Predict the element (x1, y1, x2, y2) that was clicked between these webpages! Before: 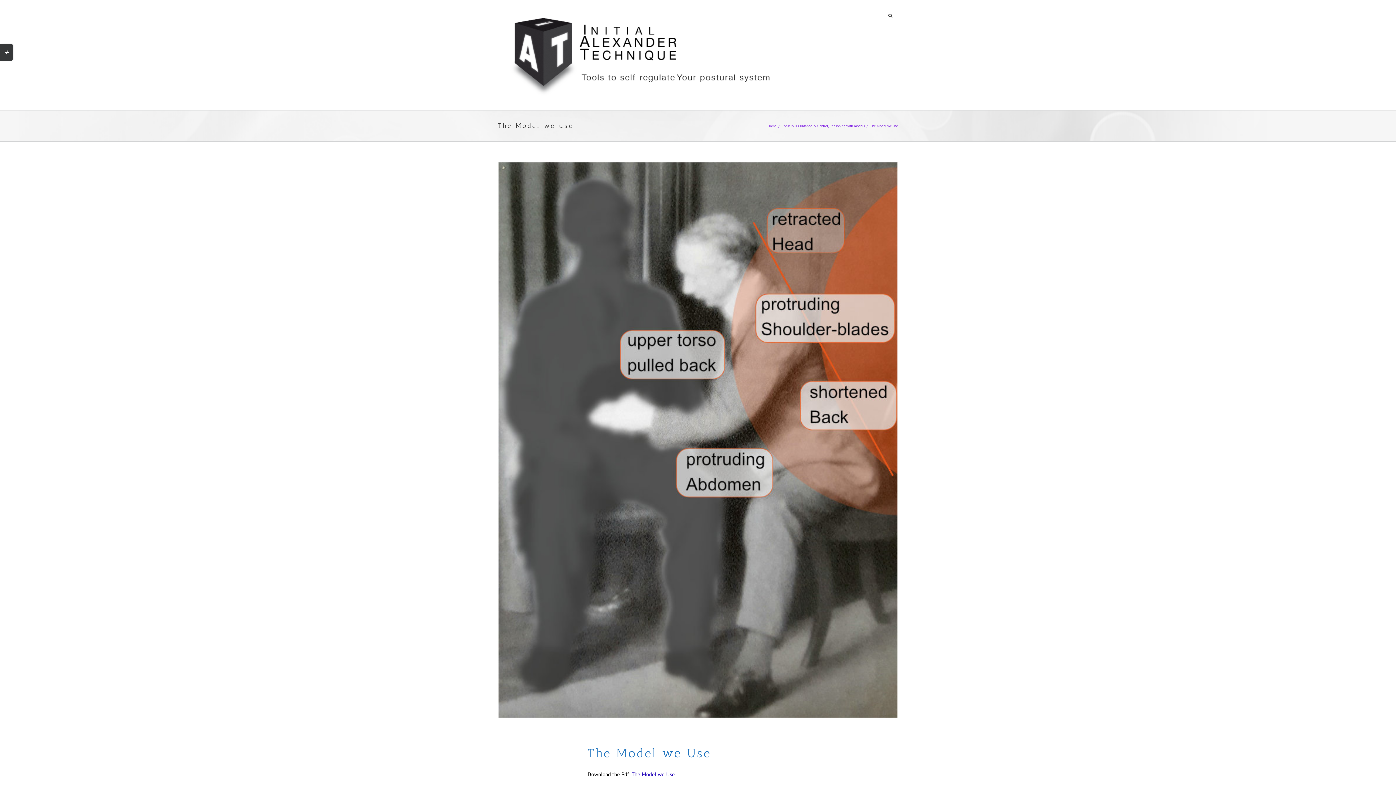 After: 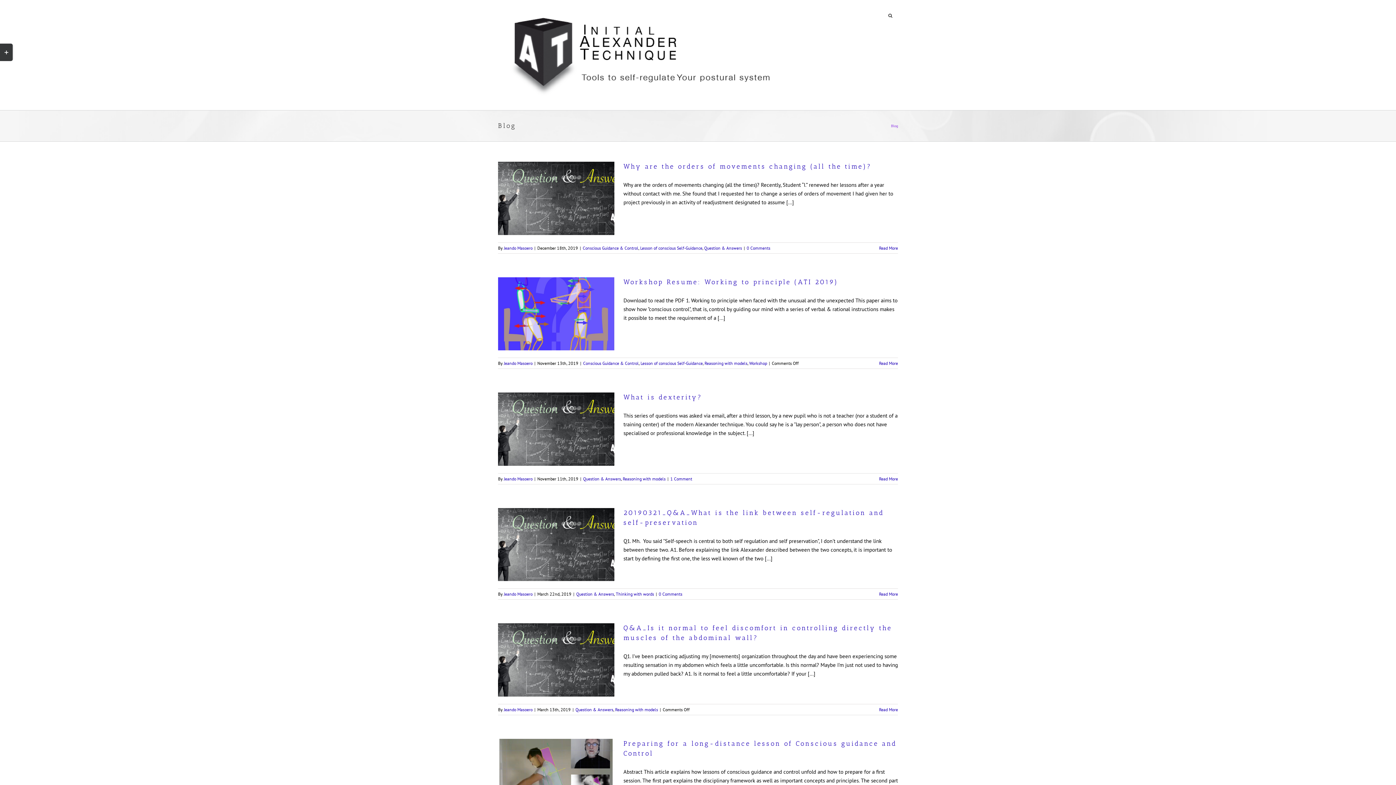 Action: bbox: (767, 123, 776, 128) label: Home